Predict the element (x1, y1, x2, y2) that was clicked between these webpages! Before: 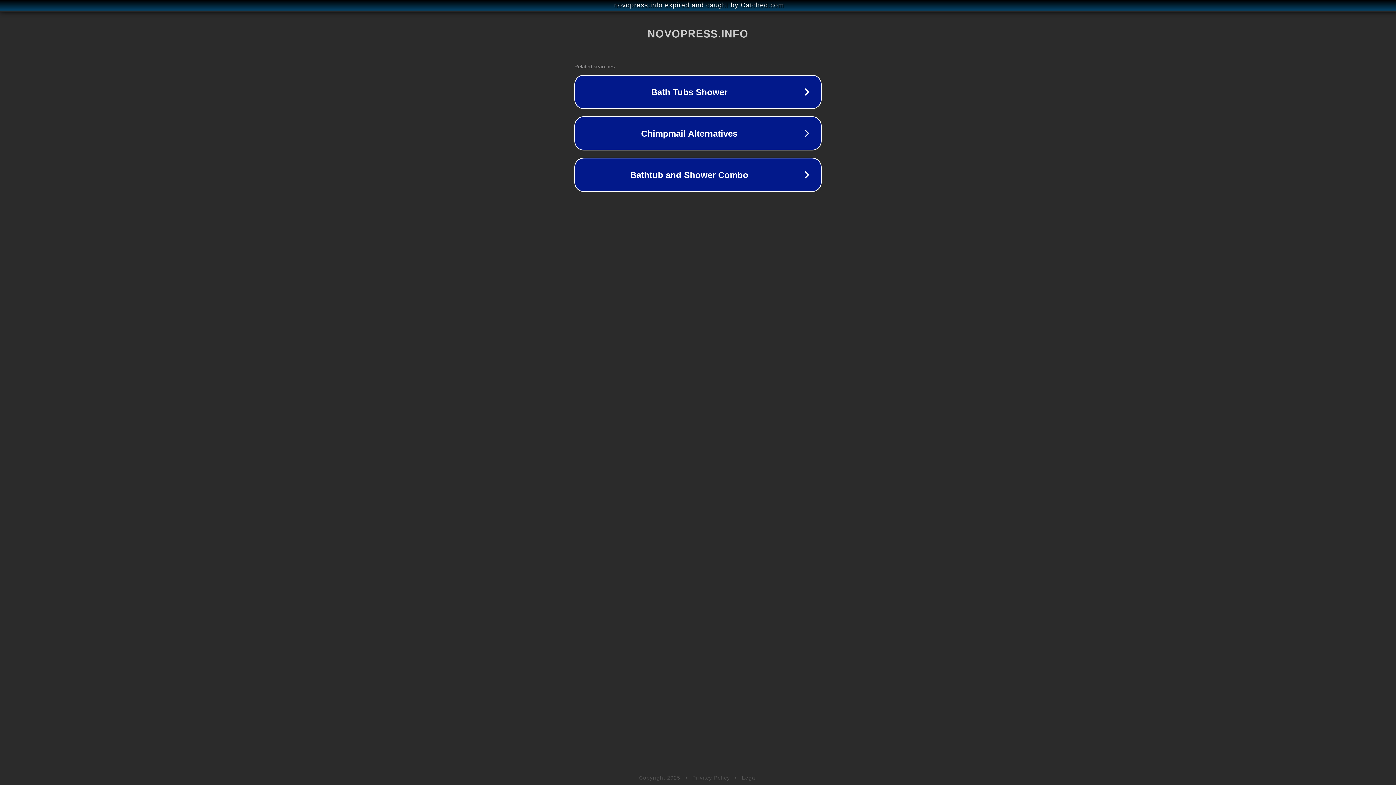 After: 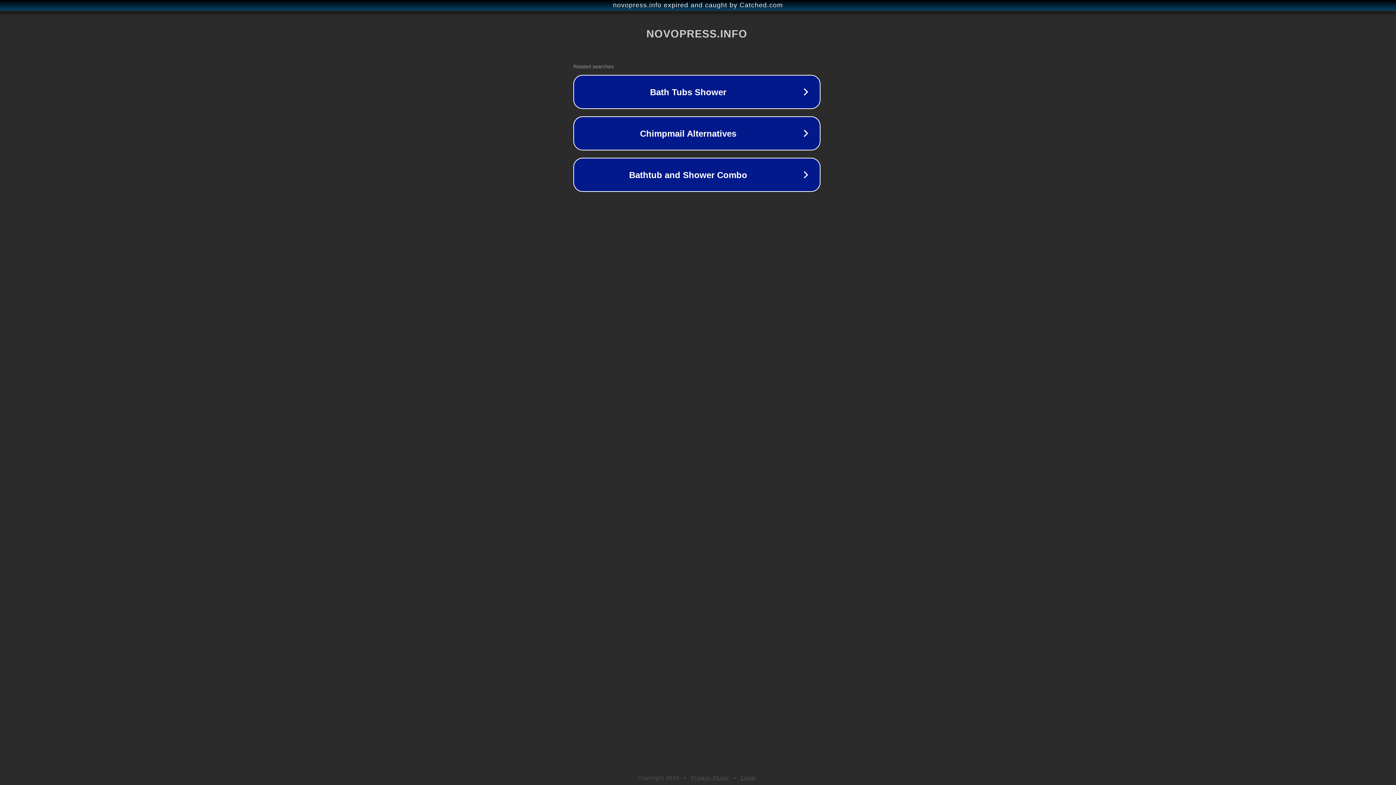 Action: label: novopress.info expired and caught by Catched.com bbox: (1, 1, 1397, 9)